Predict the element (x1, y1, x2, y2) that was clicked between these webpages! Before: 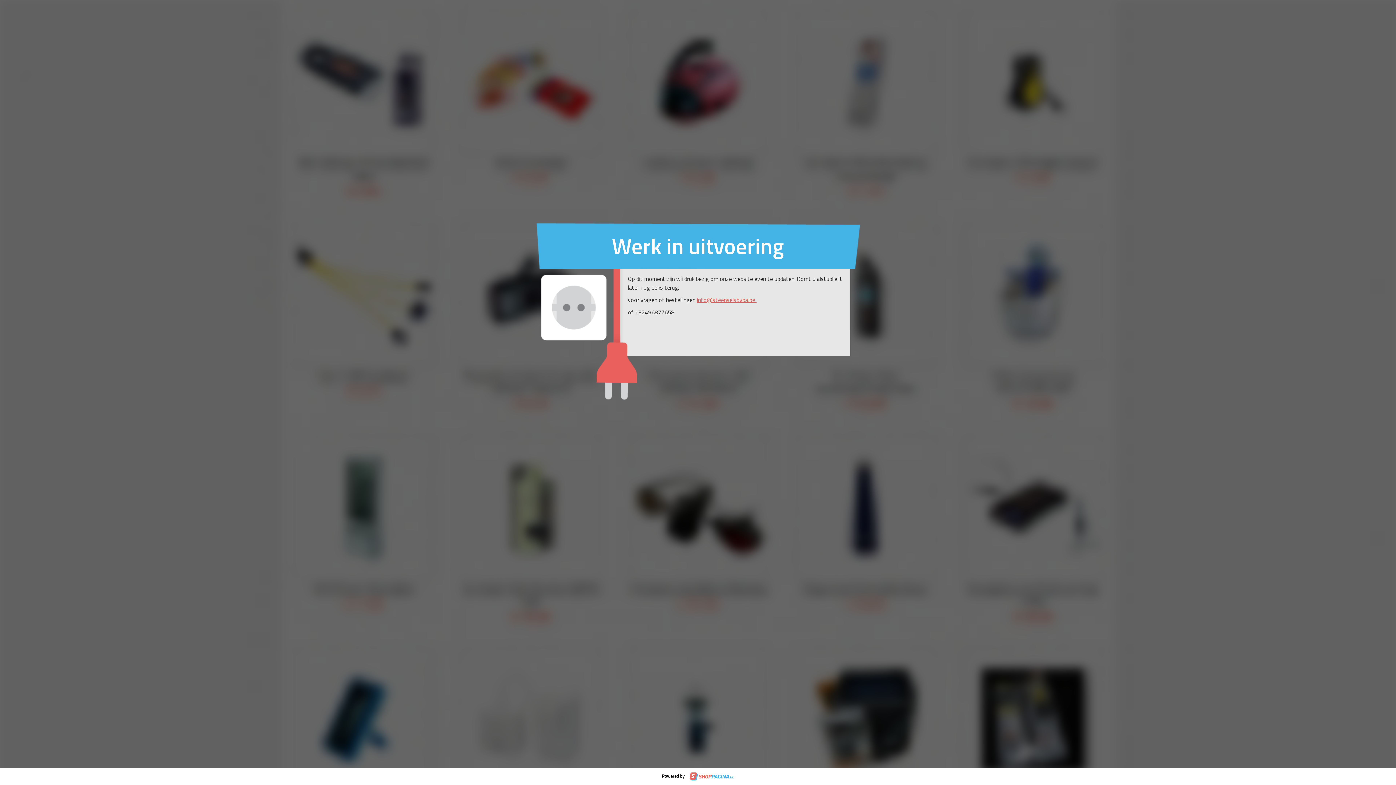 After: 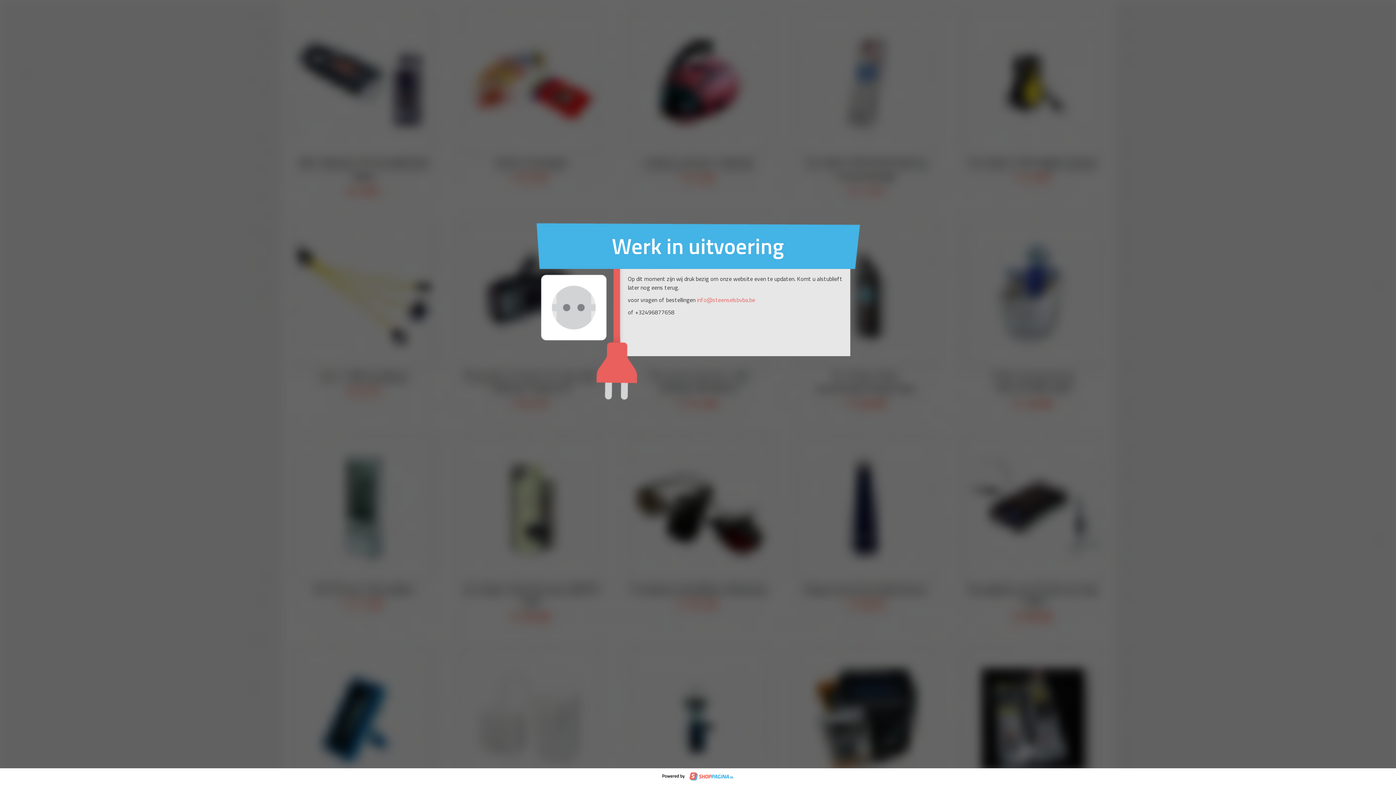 Action: label: info@steenselsbvba.be  bbox: (697, 295, 756, 304)